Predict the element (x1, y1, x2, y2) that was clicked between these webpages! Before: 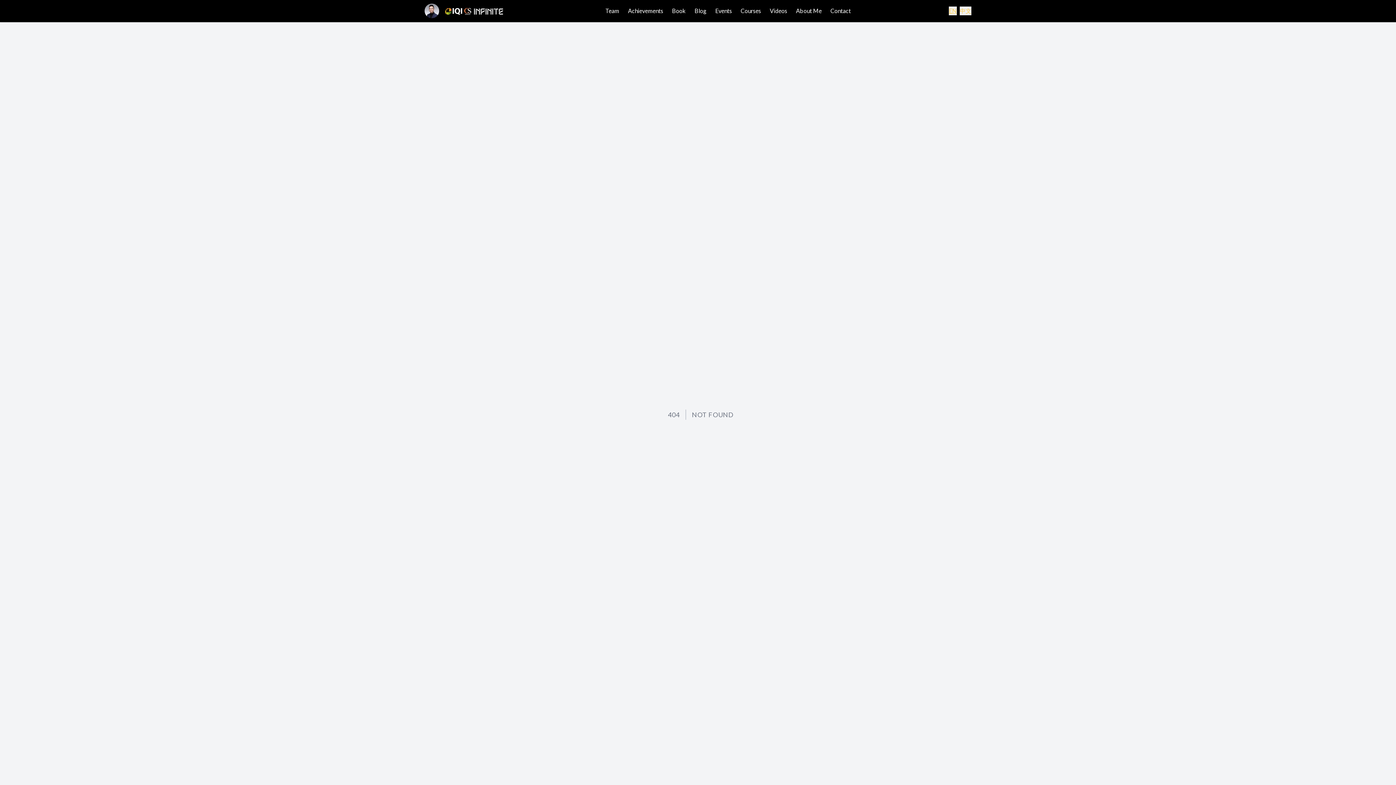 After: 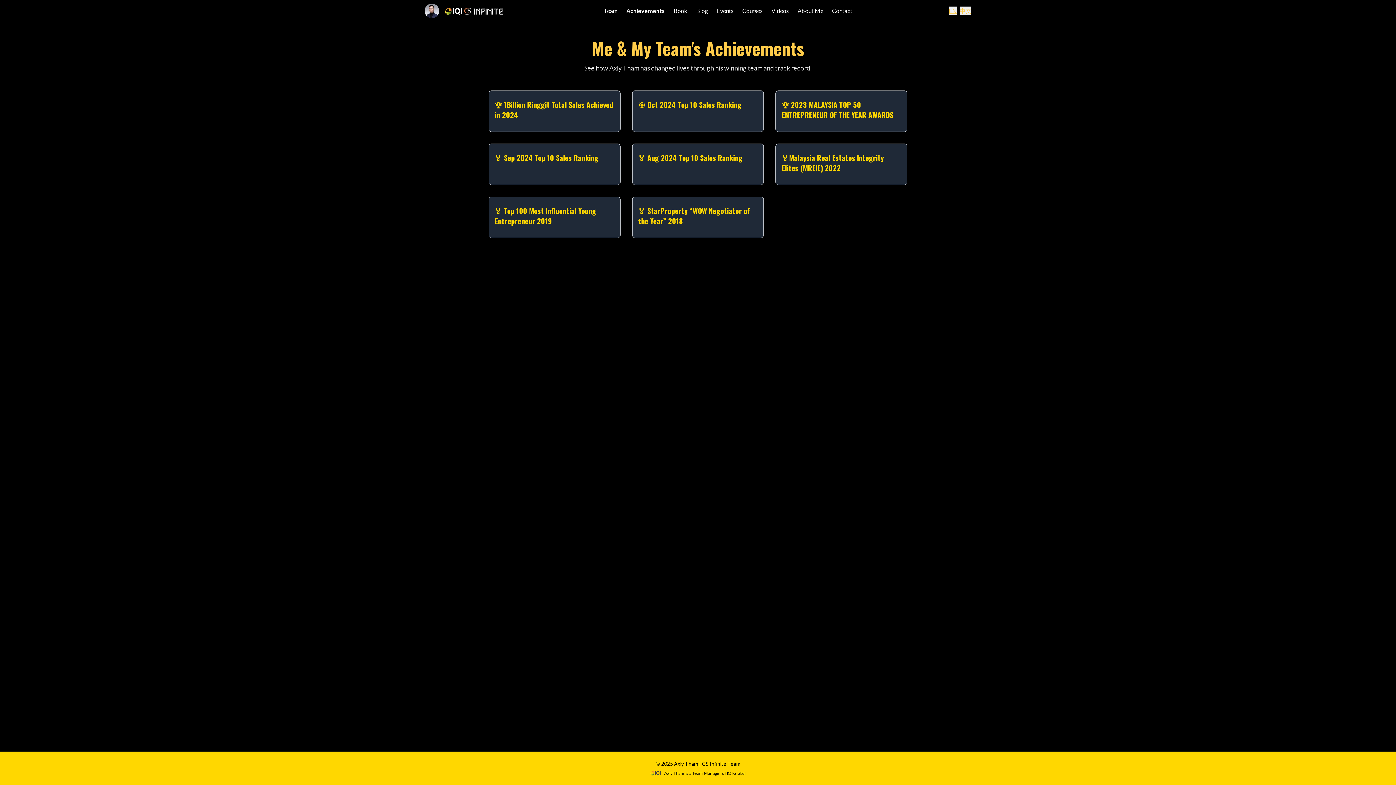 Action: label: Achievements bbox: (628, 3, 663, 18)